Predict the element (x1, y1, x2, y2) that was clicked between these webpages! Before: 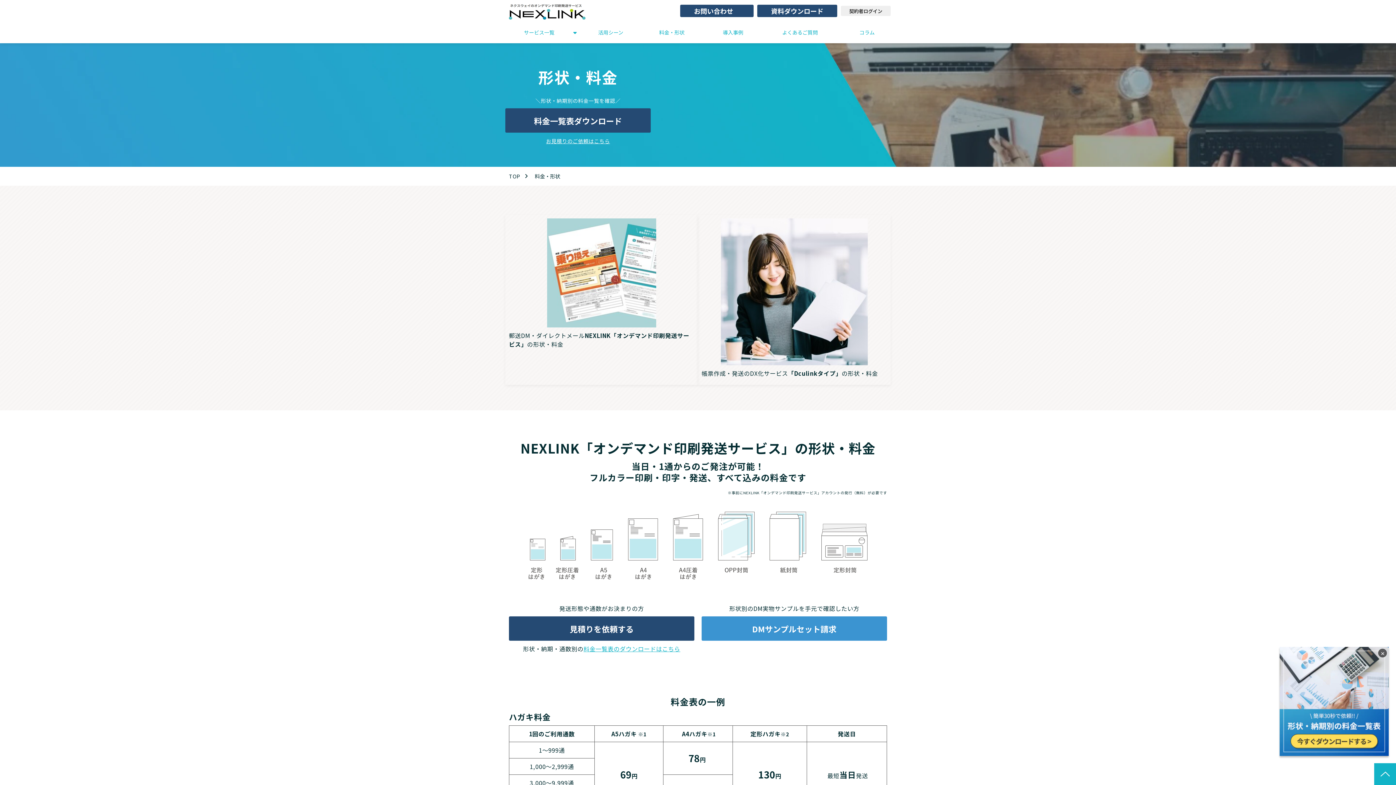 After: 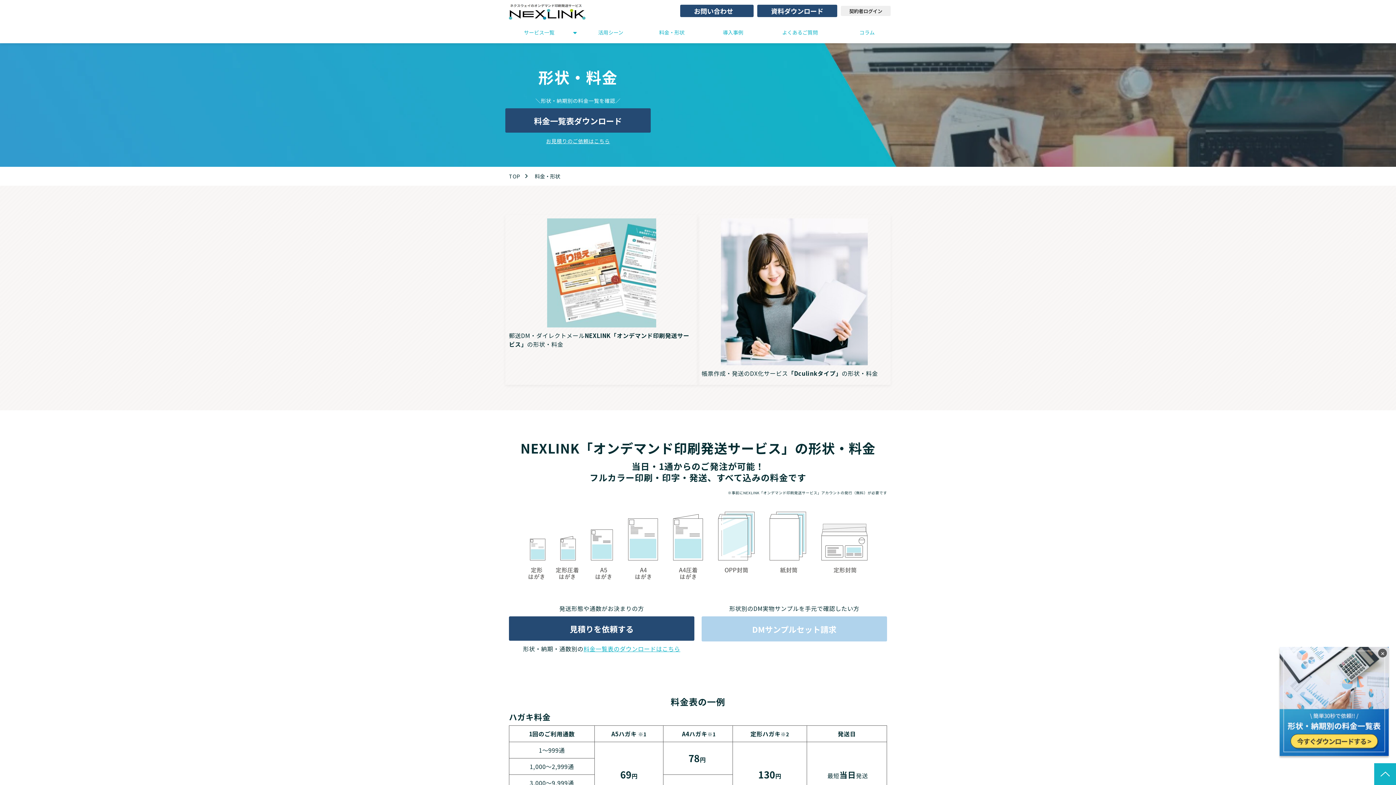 Action: label: DMサンプルセット請求 bbox: (701, 616, 887, 641)